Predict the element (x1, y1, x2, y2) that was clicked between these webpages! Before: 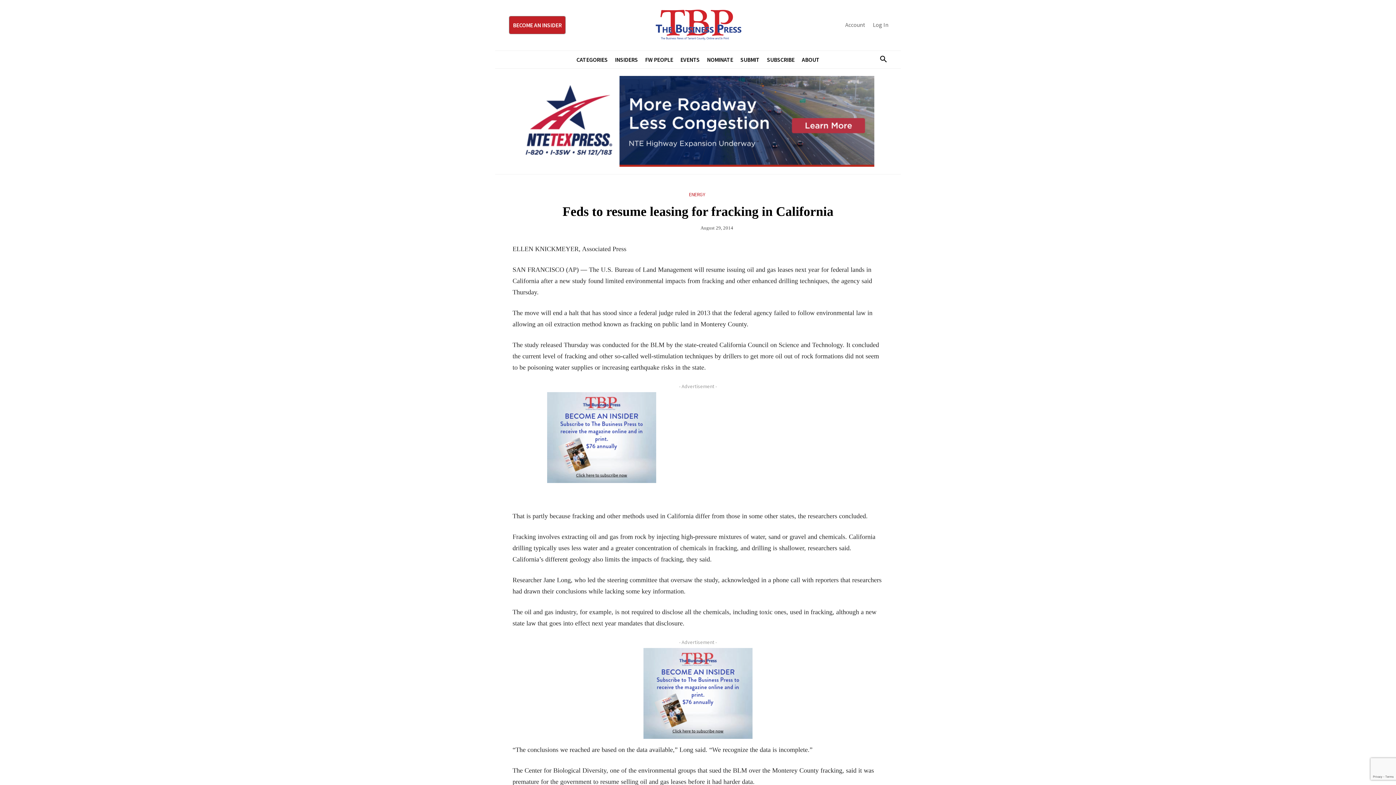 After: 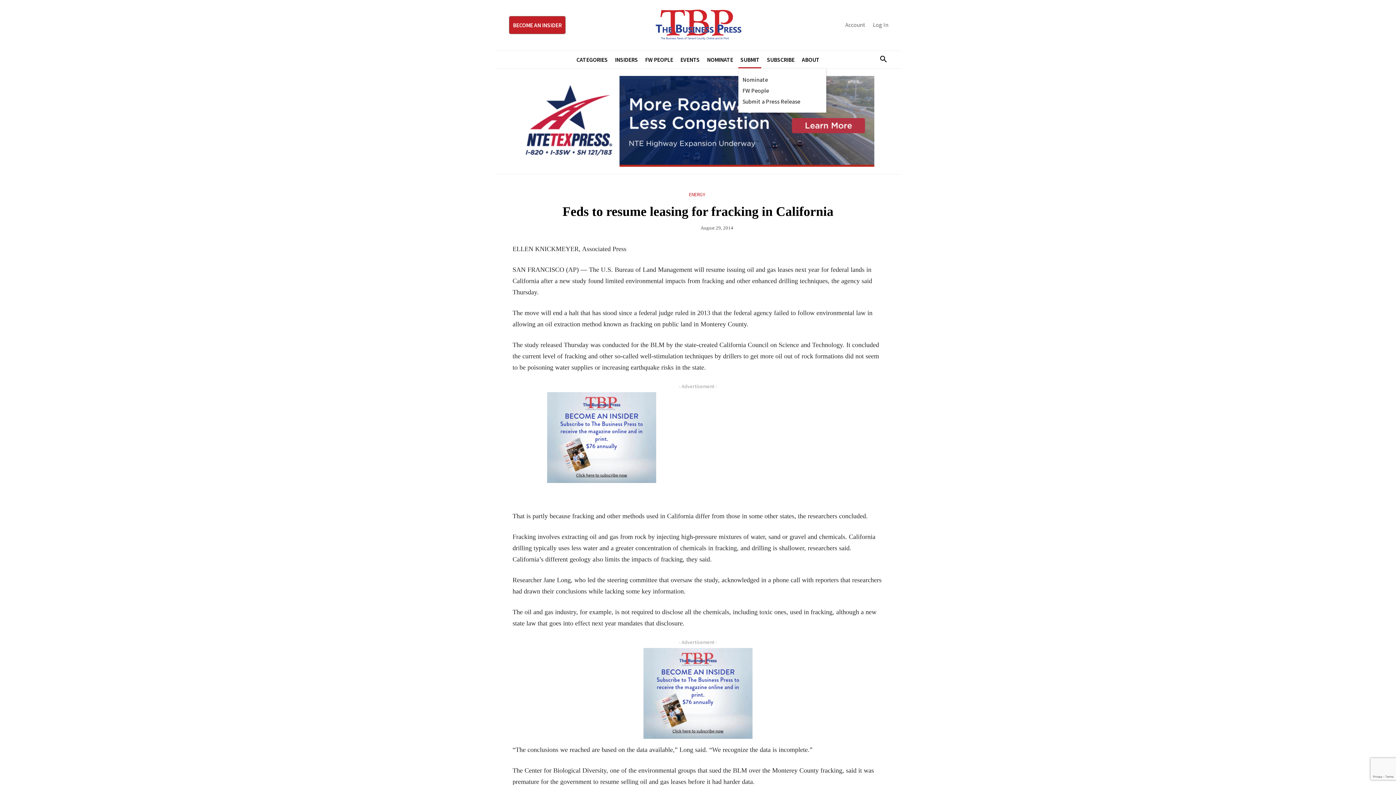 Action: label: SUBMIT bbox: (738, 50, 761, 68)